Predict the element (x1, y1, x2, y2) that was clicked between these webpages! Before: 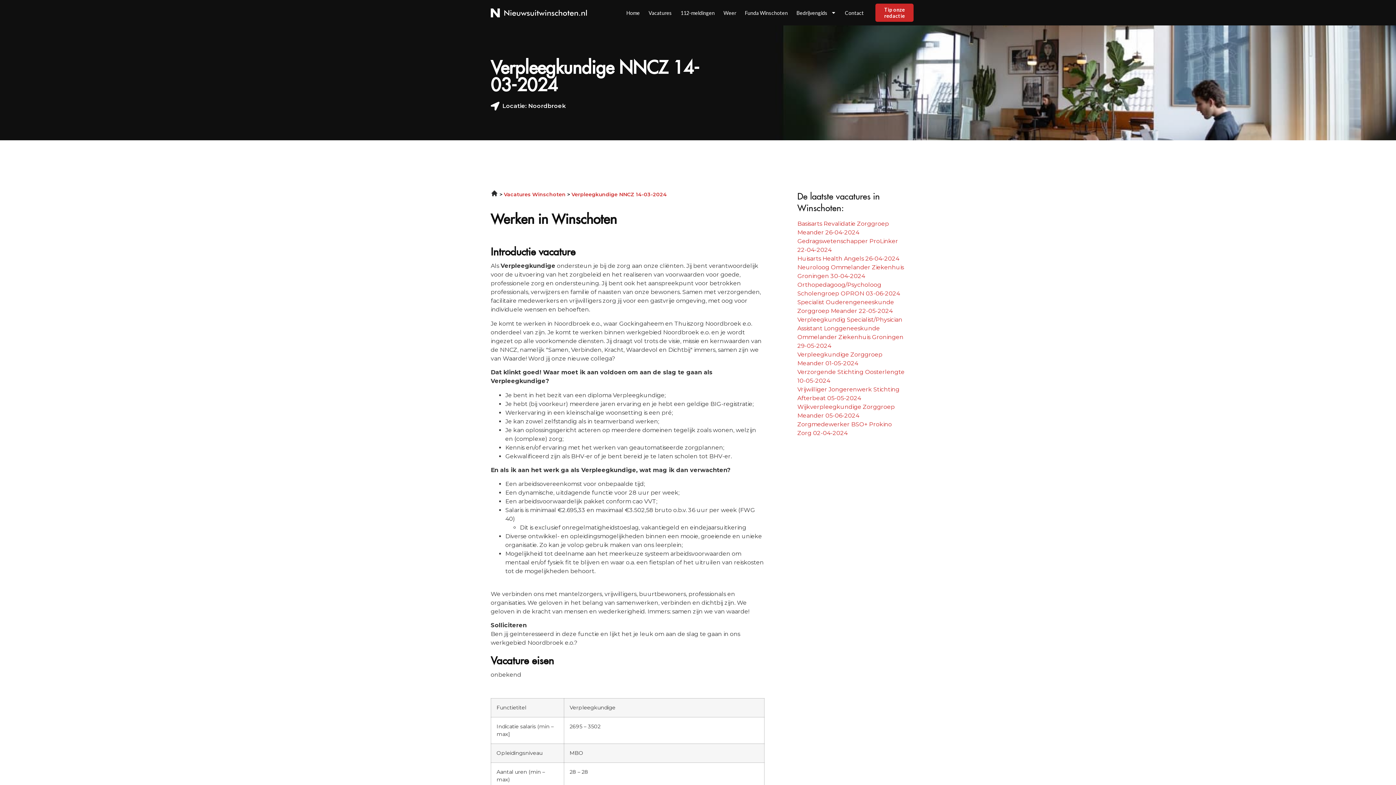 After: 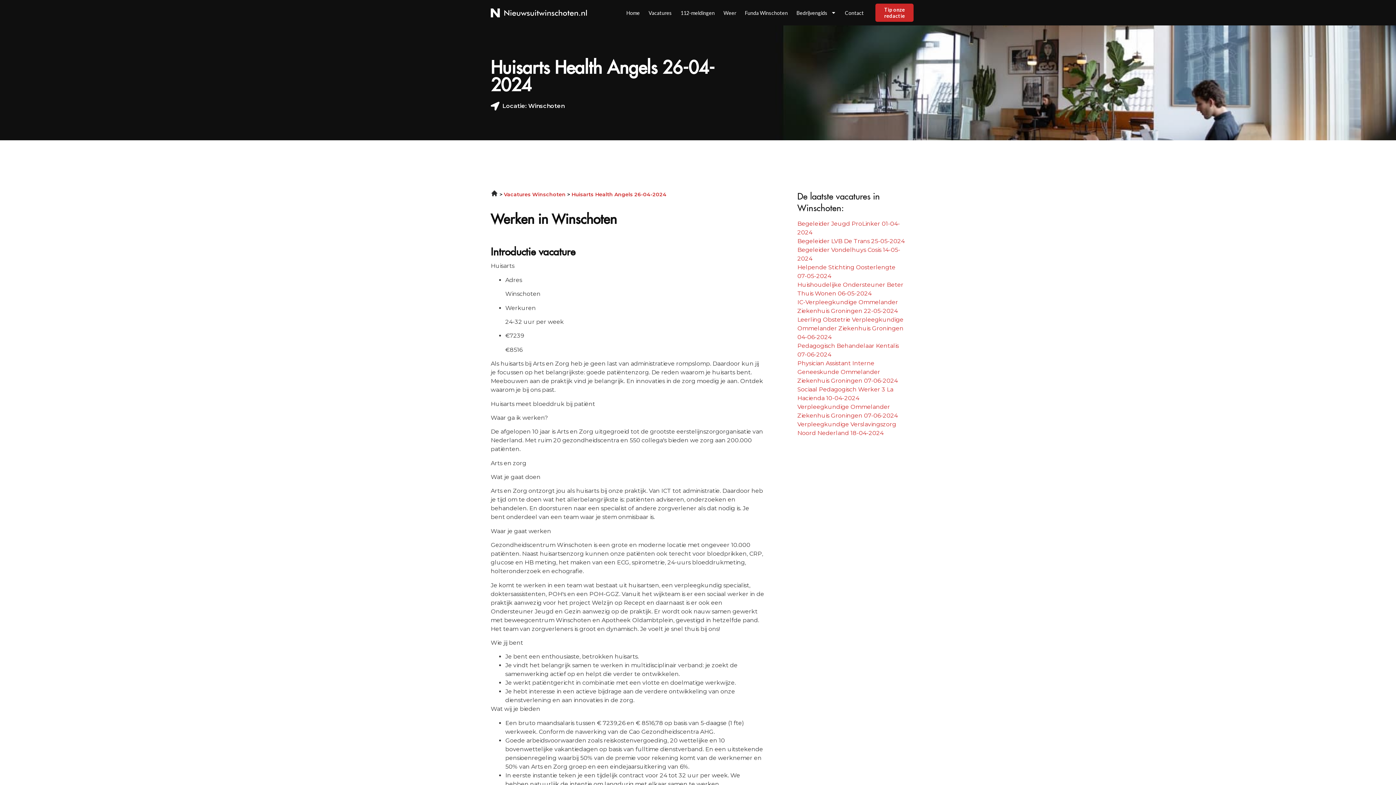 Action: label: Huisarts Health Angels 26-04-2024 bbox: (797, 255, 899, 262)